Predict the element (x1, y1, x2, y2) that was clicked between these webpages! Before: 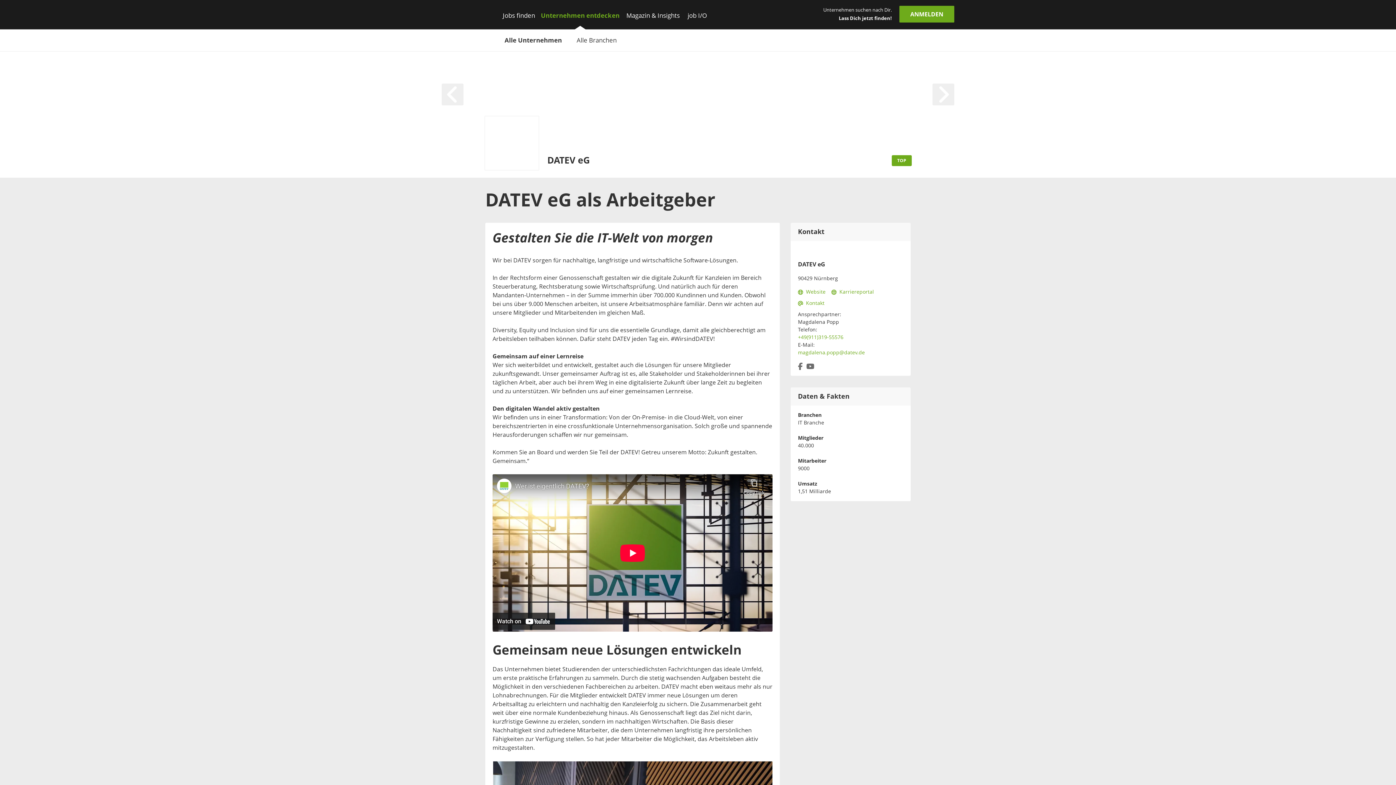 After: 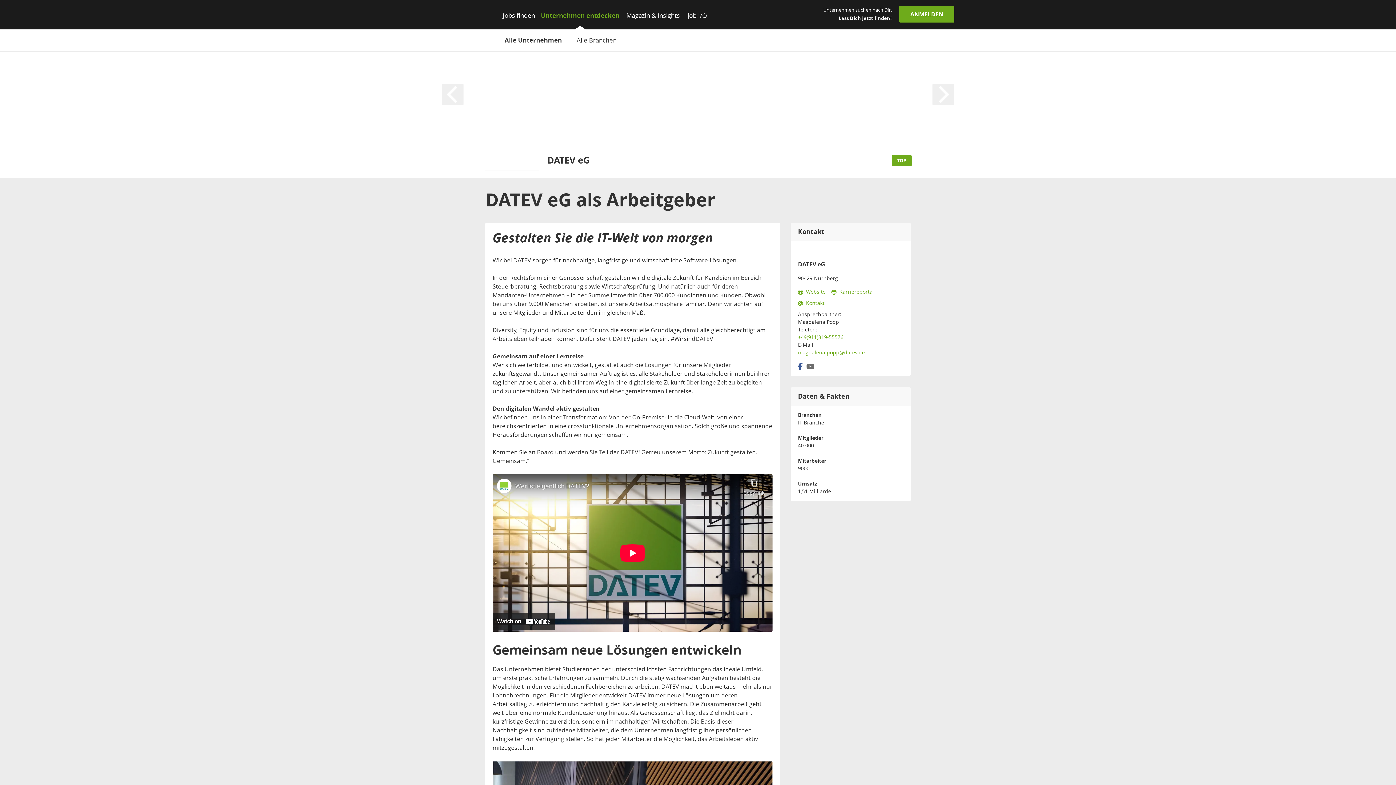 Action: bbox: (798, 363, 806, 369)